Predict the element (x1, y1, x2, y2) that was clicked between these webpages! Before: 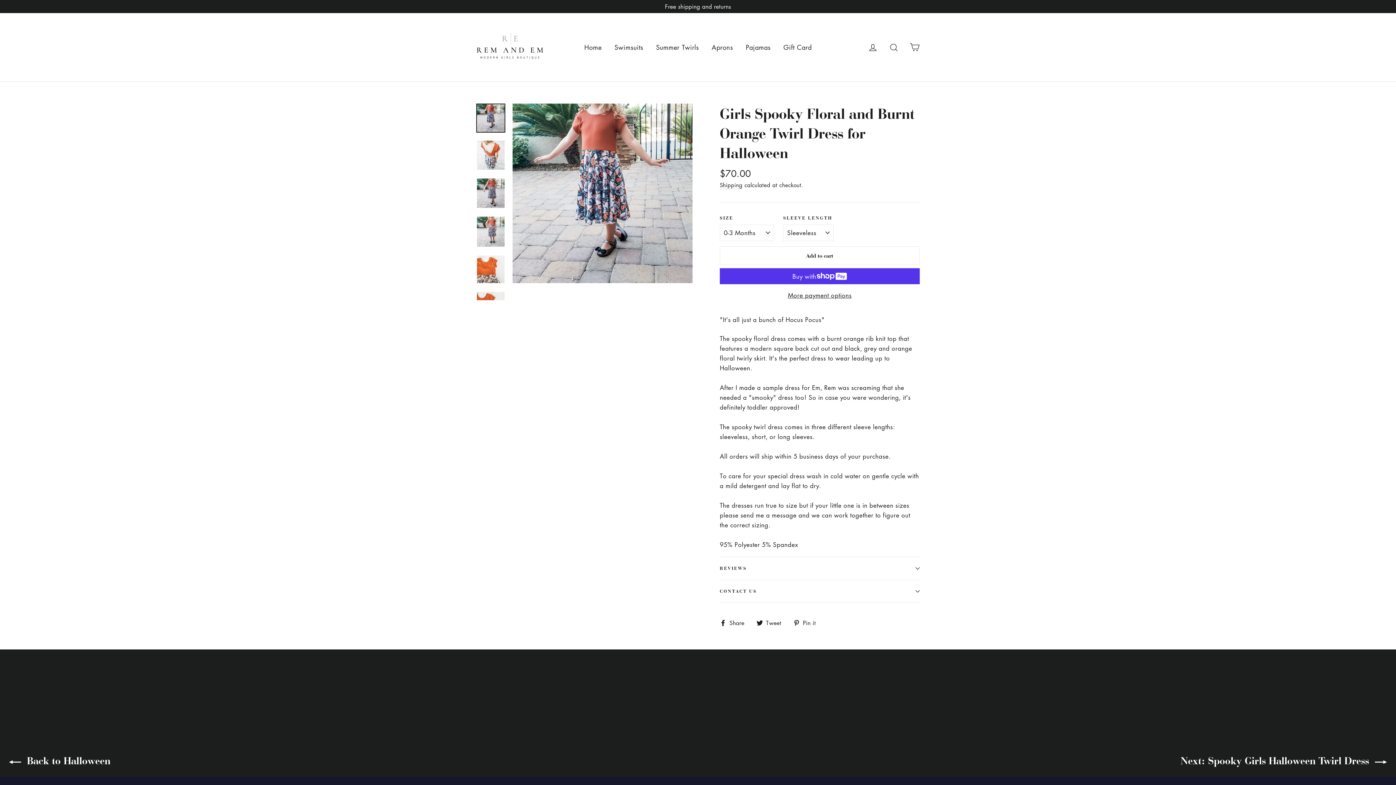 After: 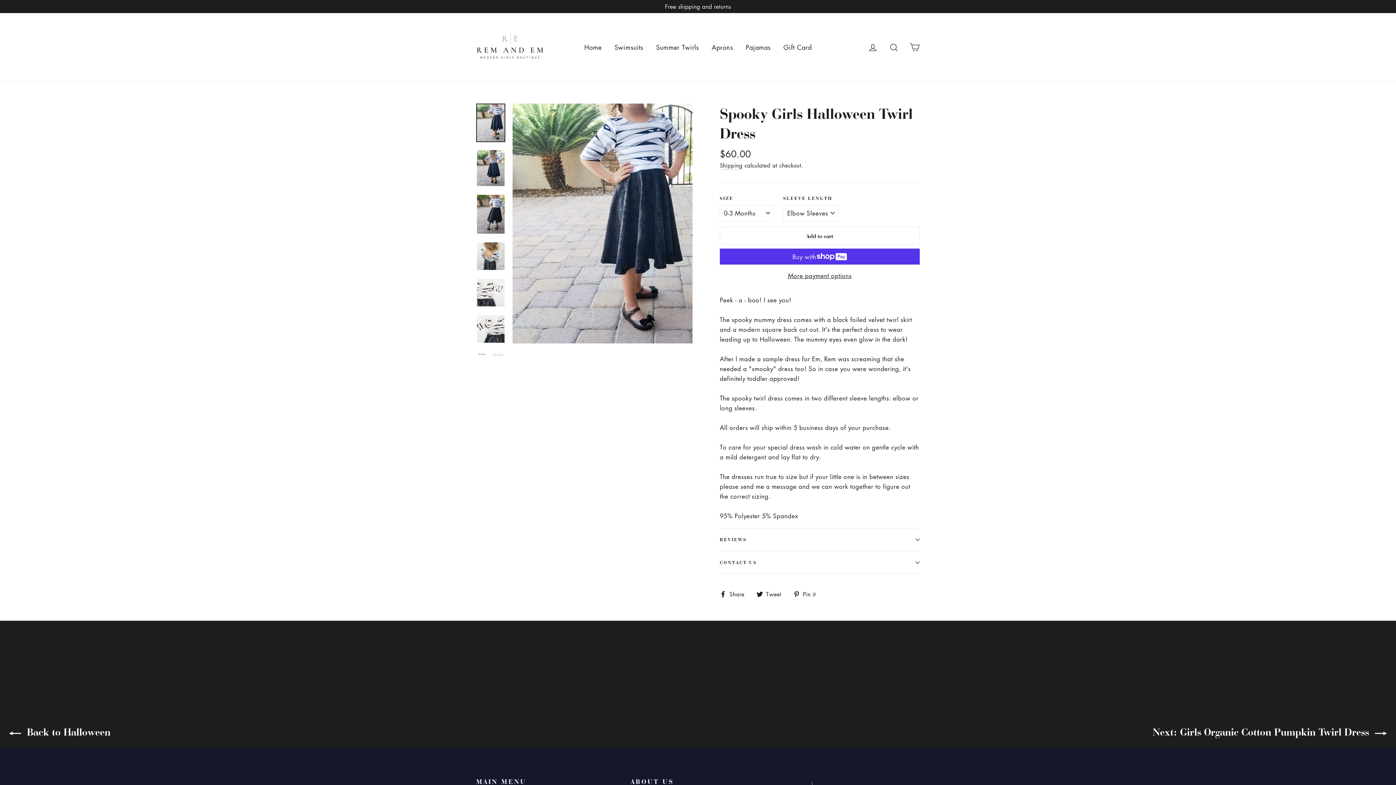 Action: label: Next: Spooky Girls Halloween Twirl Dress  bbox: (698, 649, 1396, 777)